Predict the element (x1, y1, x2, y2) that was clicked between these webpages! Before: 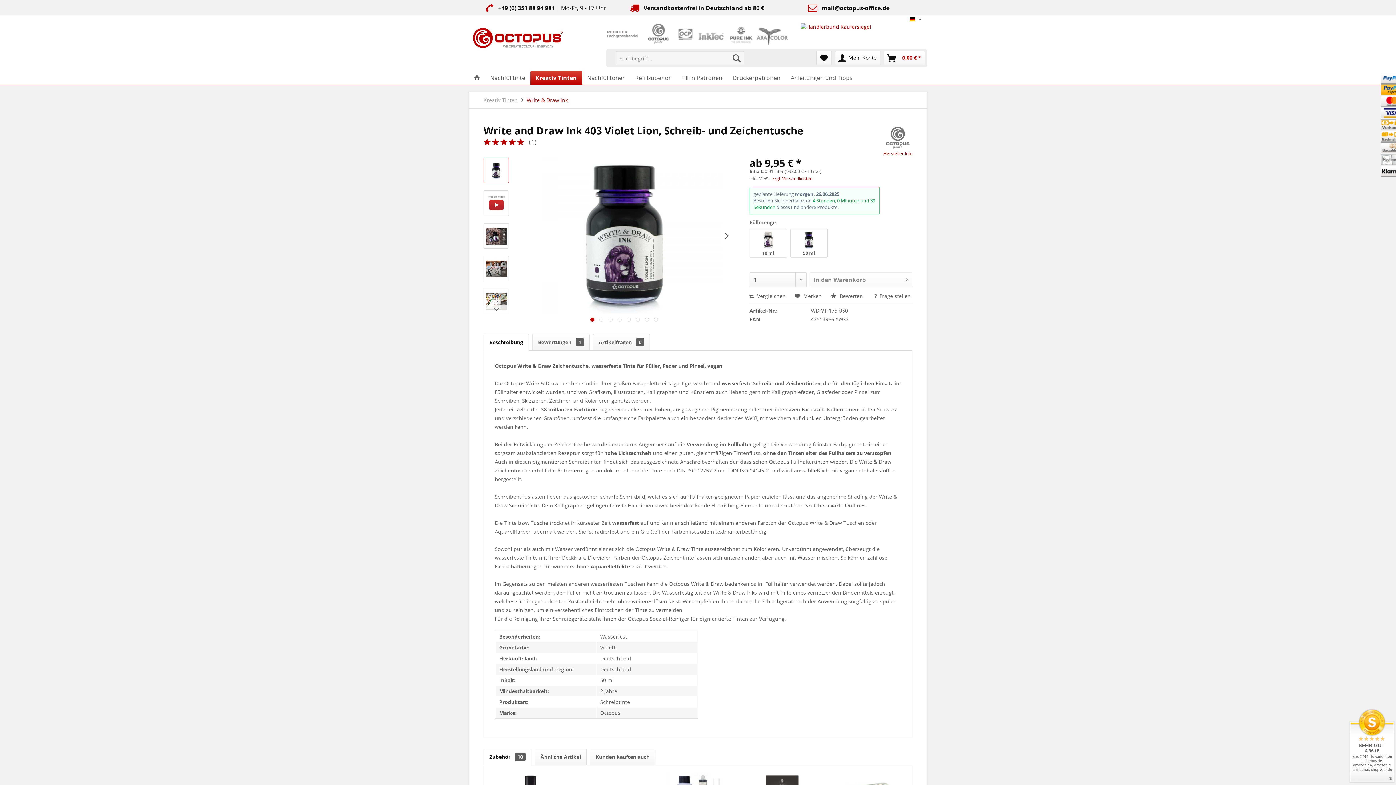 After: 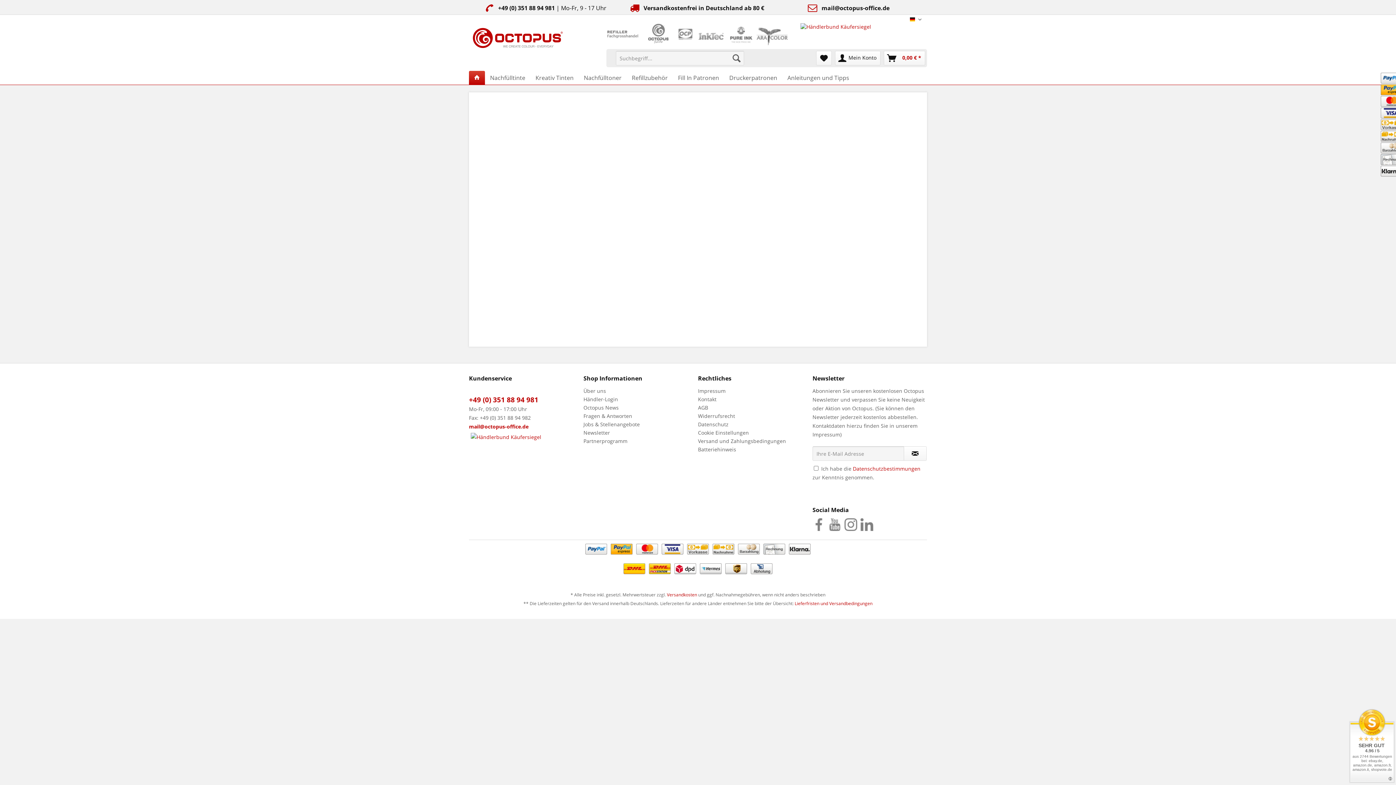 Action: bbox: (469, 70, 485, 84)